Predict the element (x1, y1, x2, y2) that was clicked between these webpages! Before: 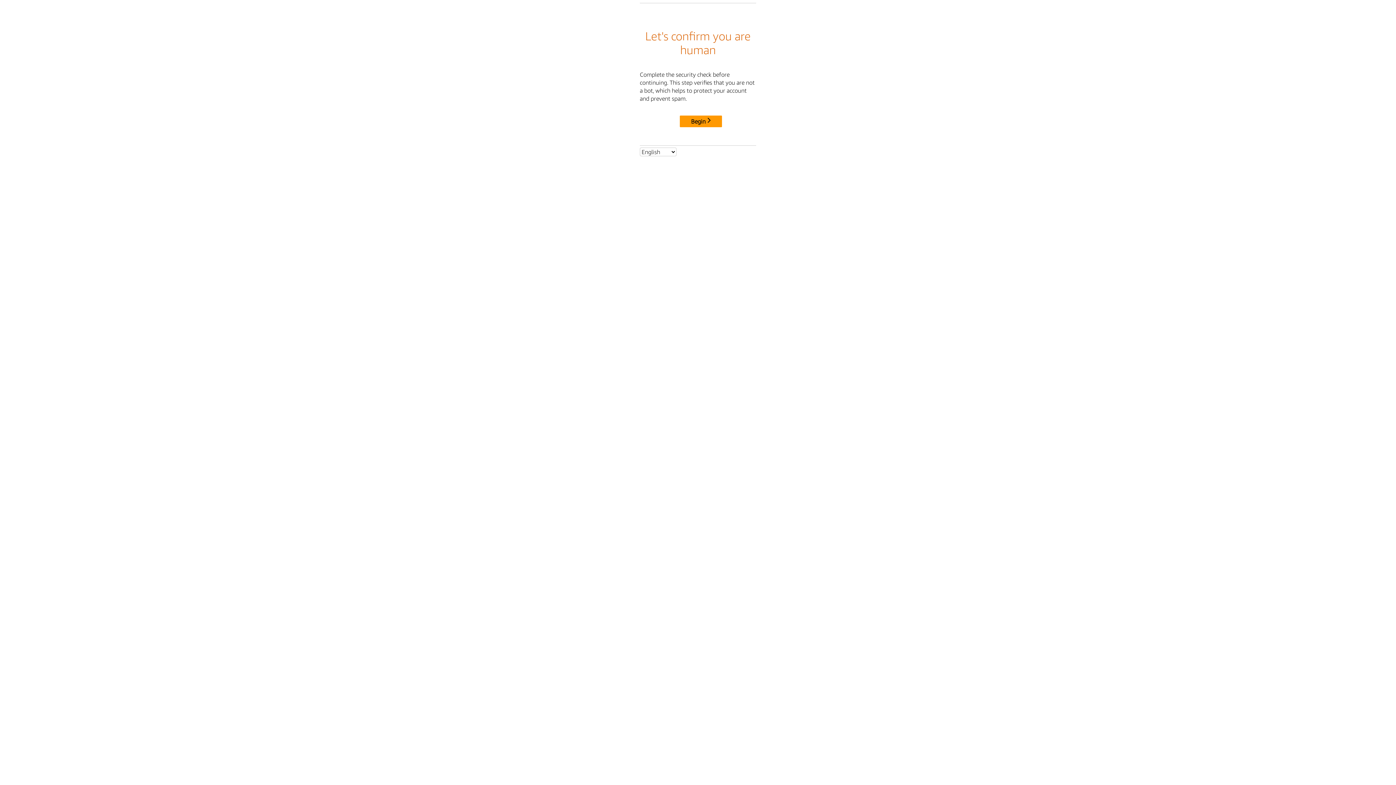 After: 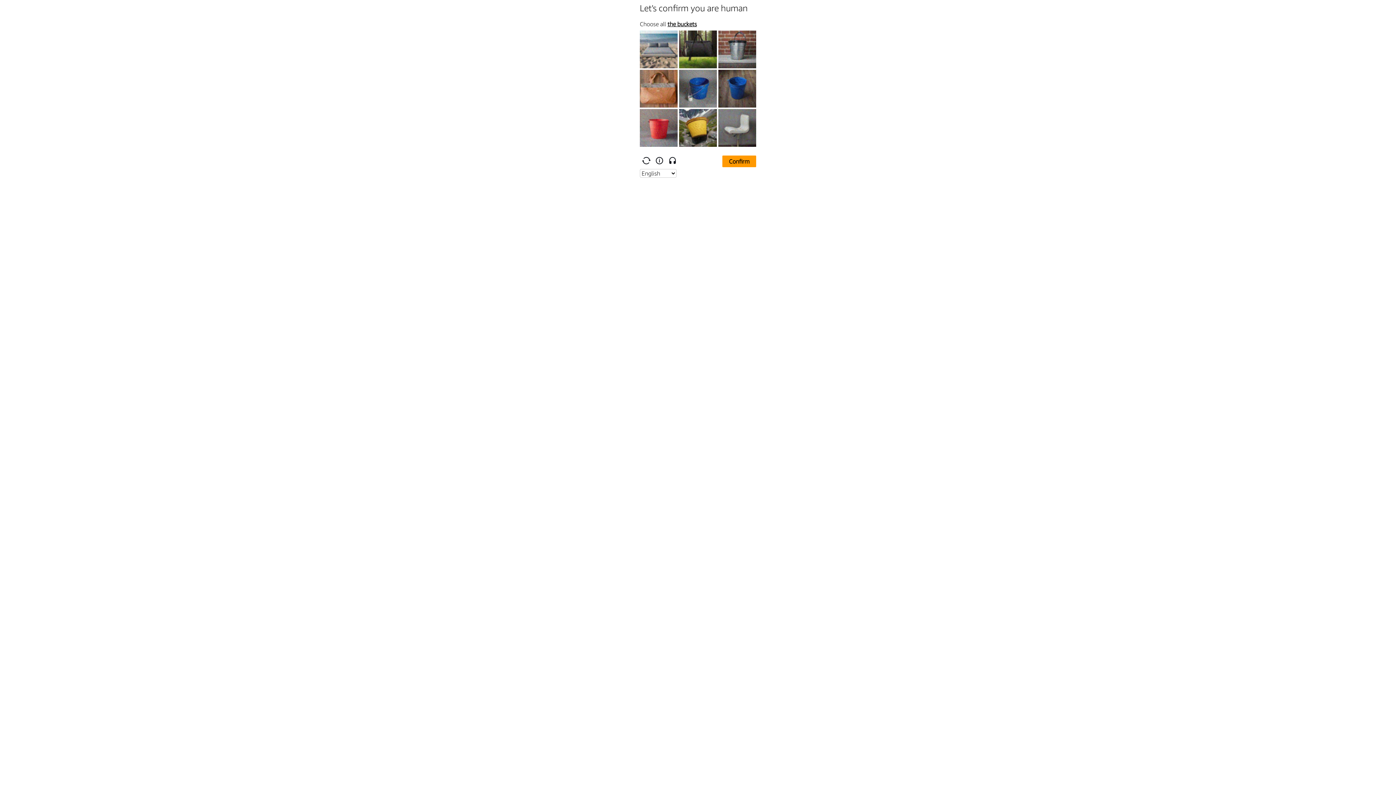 Action: bbox: (680, 115, 722, 127) label: Begin